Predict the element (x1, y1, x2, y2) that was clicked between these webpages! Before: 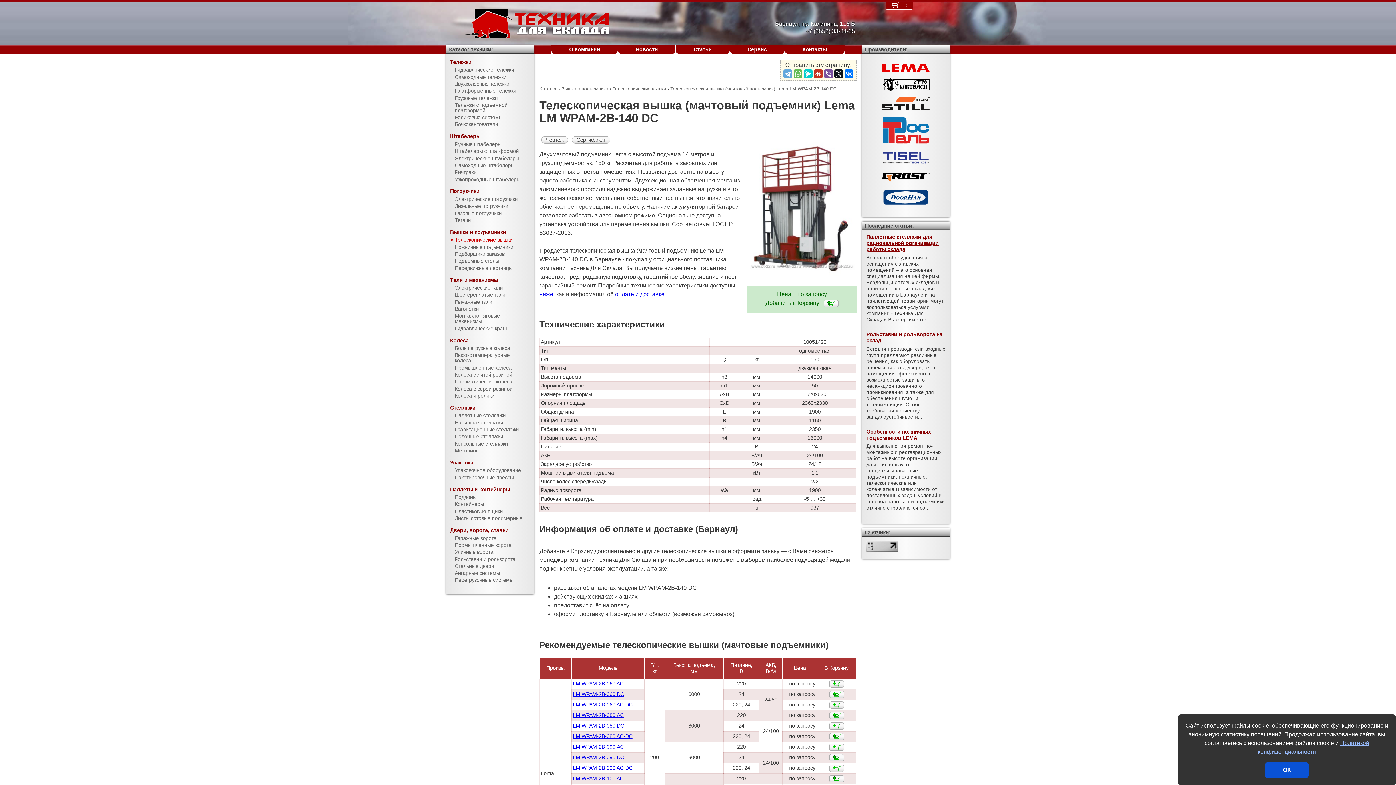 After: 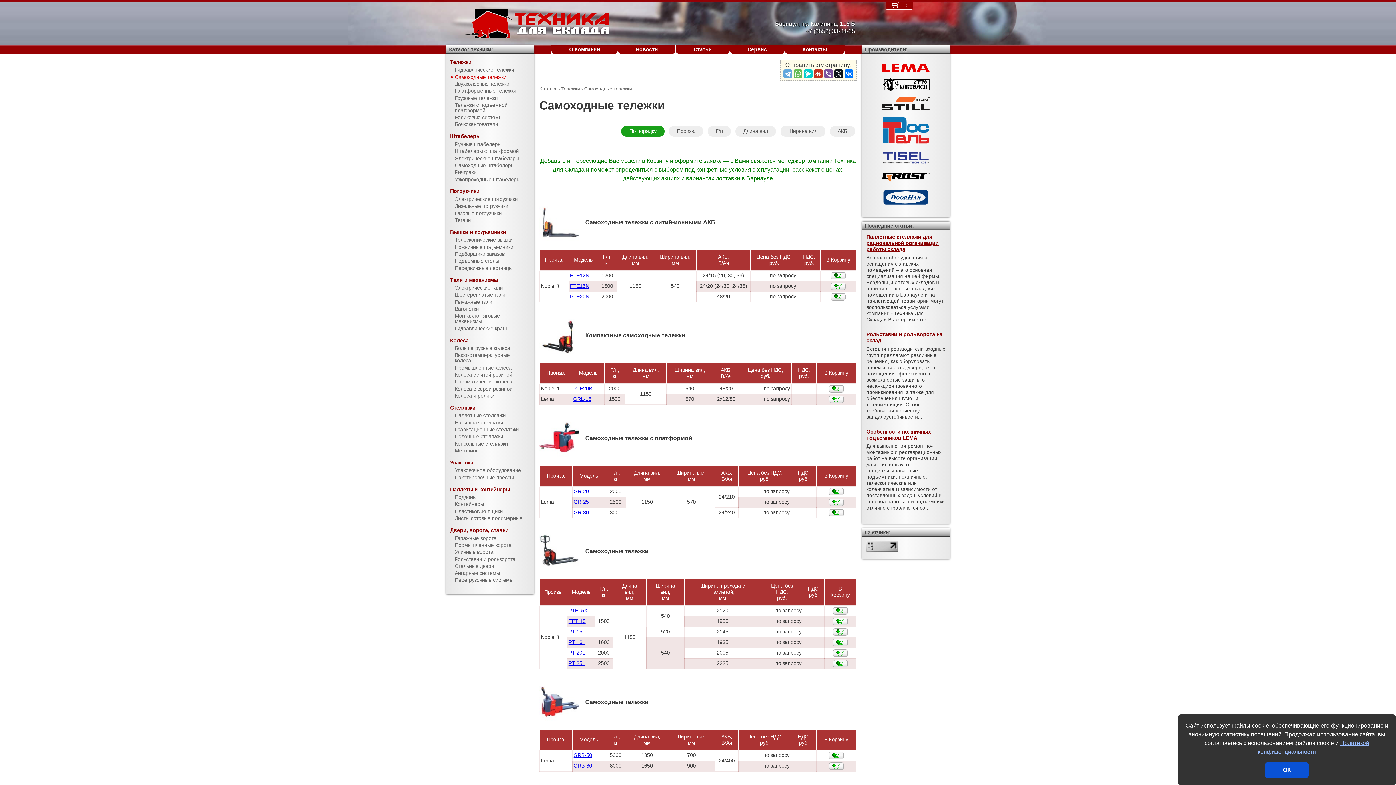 Action: bbox: (446, 73, 533, 80) label: Самоходные тележки